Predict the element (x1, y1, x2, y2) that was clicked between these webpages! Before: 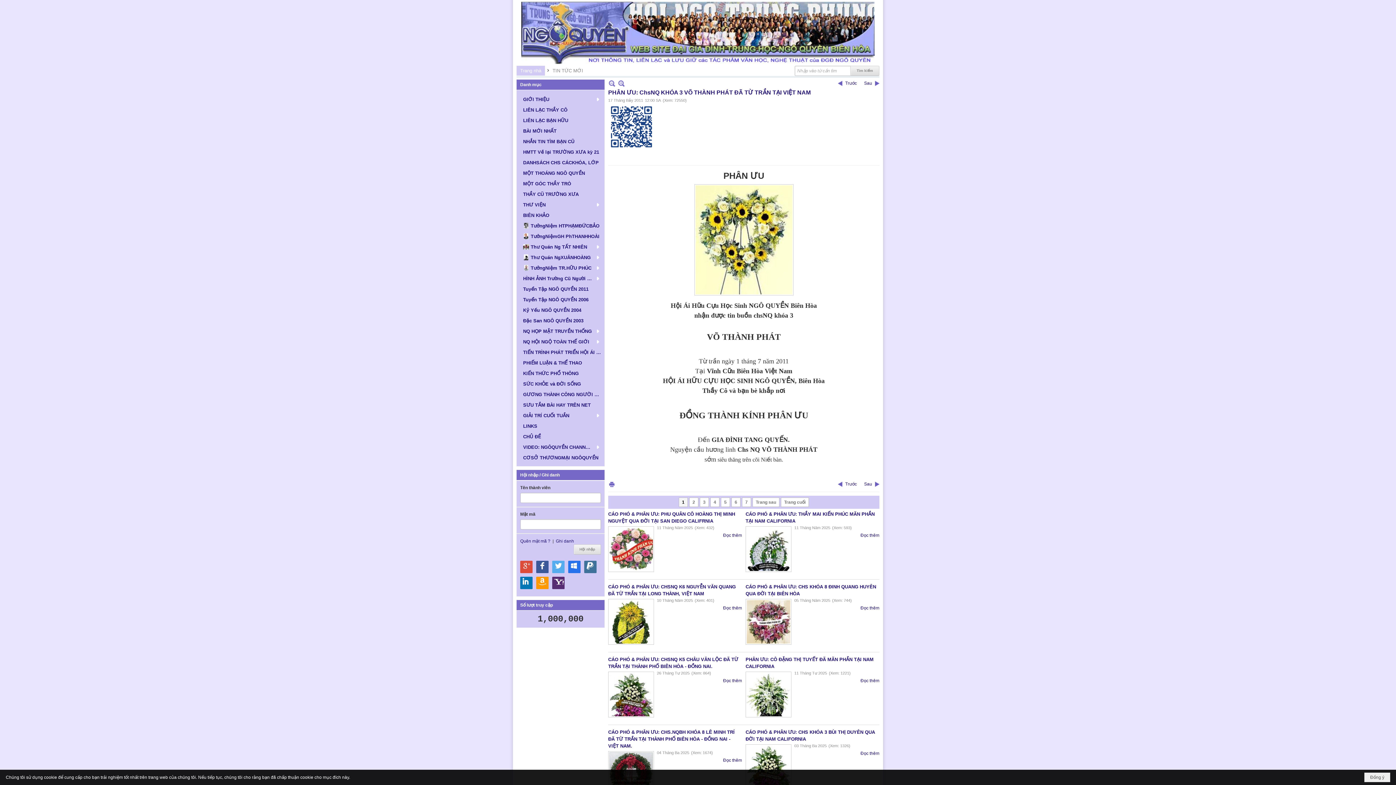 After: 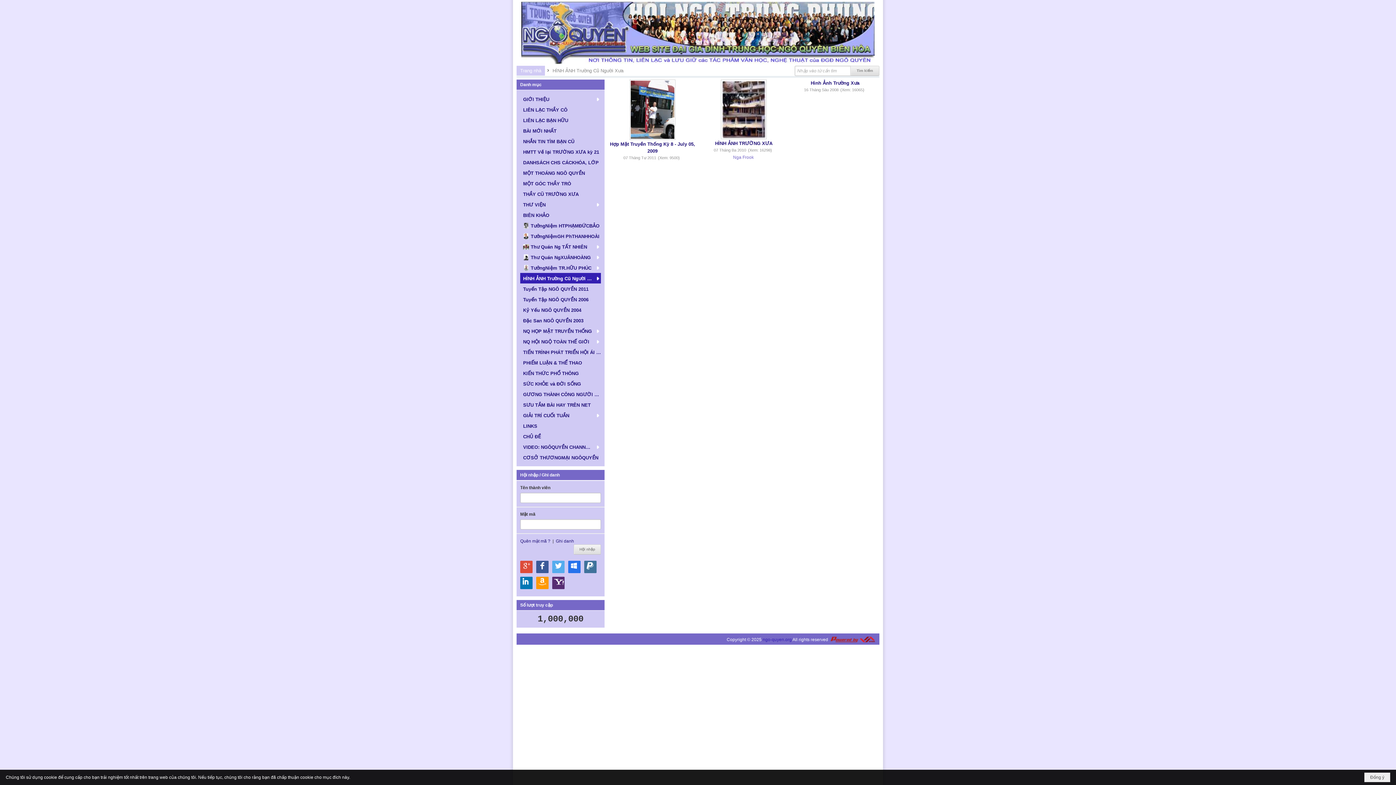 Action: label: HÌNH ẢNH Trường Cũ Người Xưa bbox: (520, 273, 601, 283)